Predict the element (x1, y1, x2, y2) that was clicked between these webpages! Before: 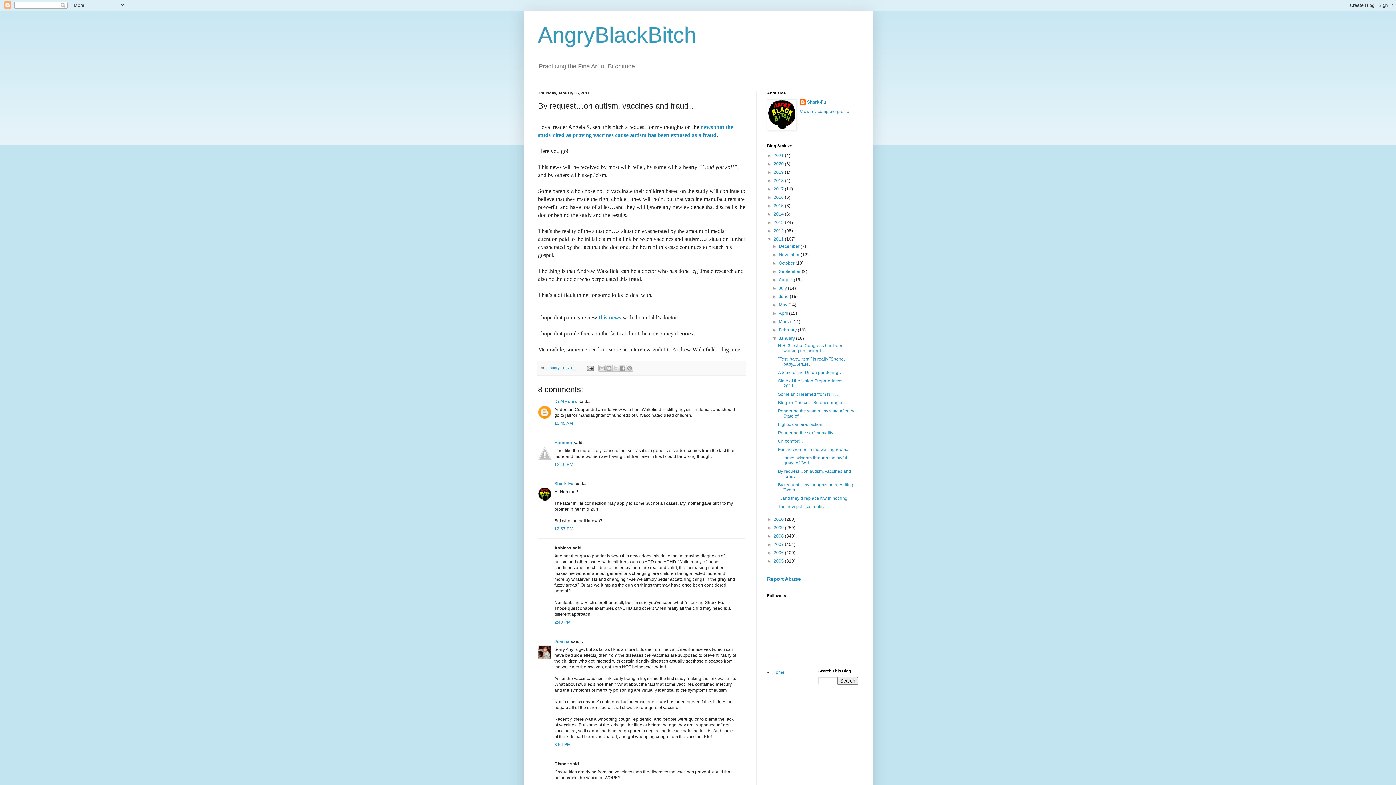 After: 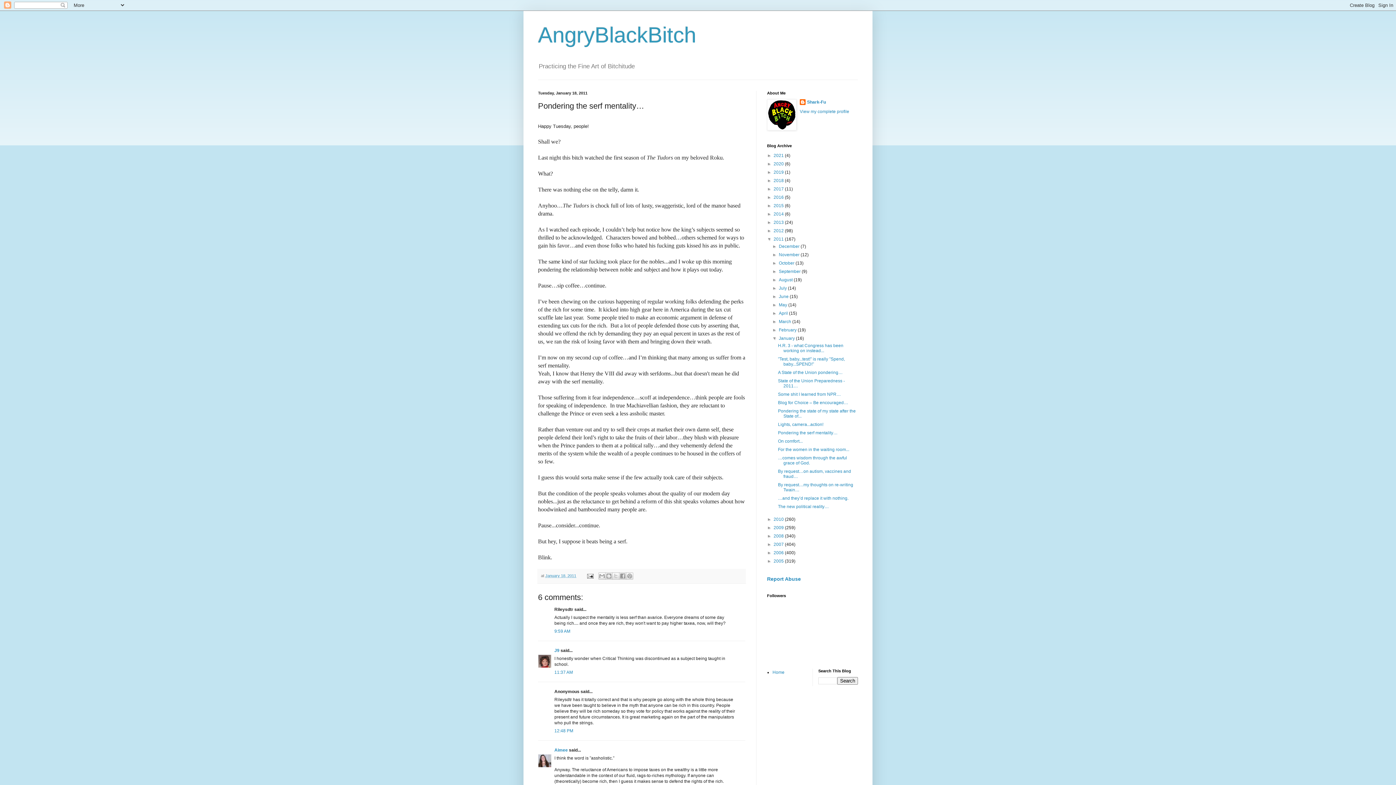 Action: label: Pondering the serf mentality… bbox: (778, 430, 837, 435)